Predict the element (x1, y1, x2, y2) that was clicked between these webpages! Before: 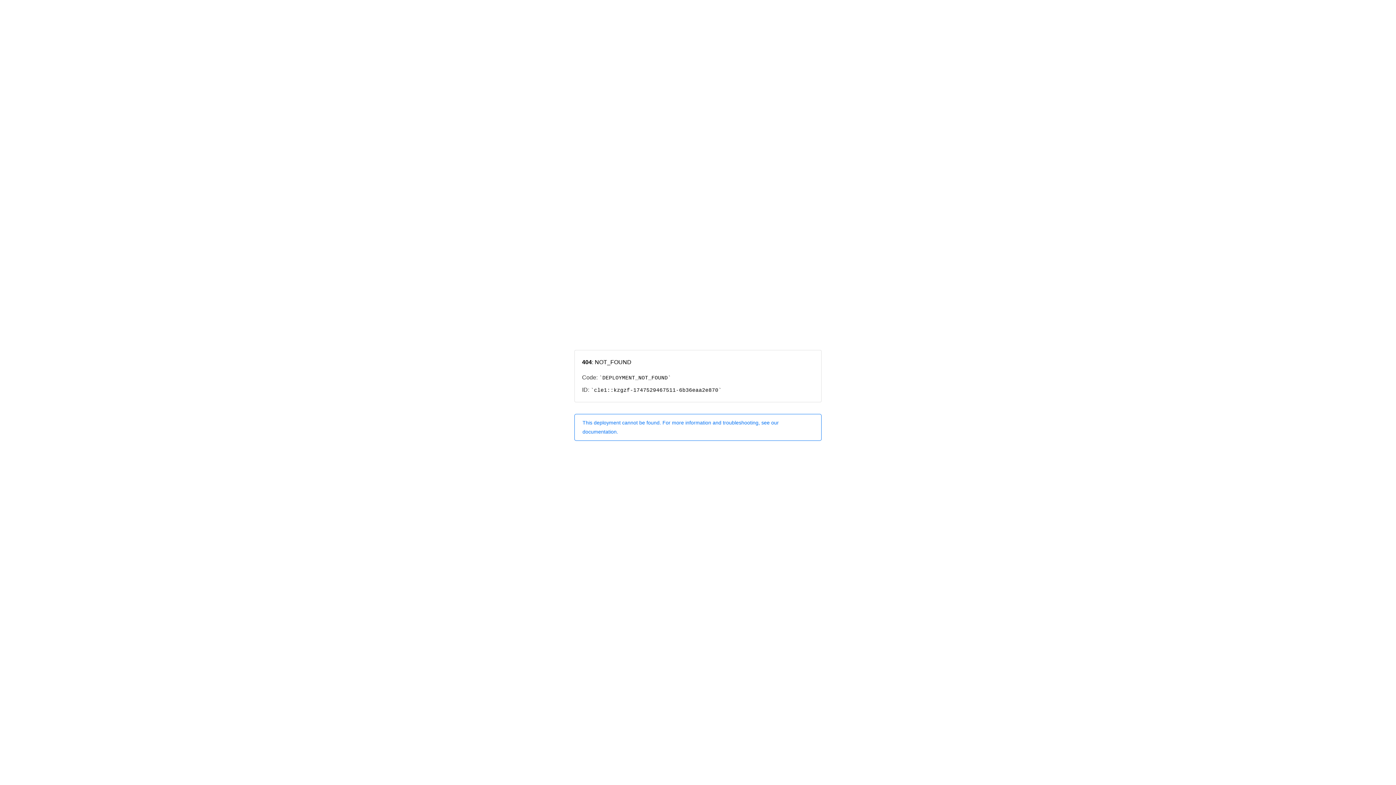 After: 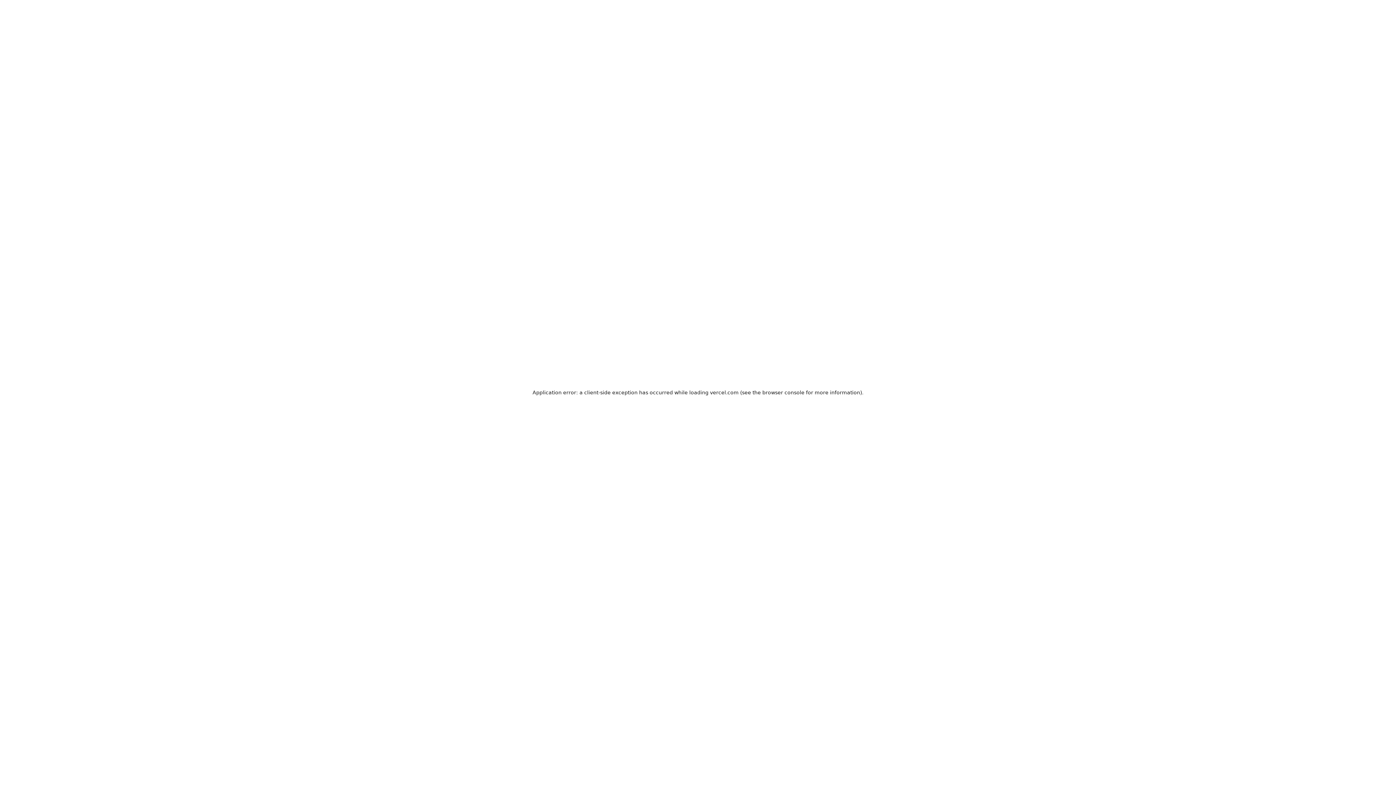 Action: bbox: (574, 414, 821, 440) label: This deployment cannot be found. For more information and troubleshooting, see our documentation.